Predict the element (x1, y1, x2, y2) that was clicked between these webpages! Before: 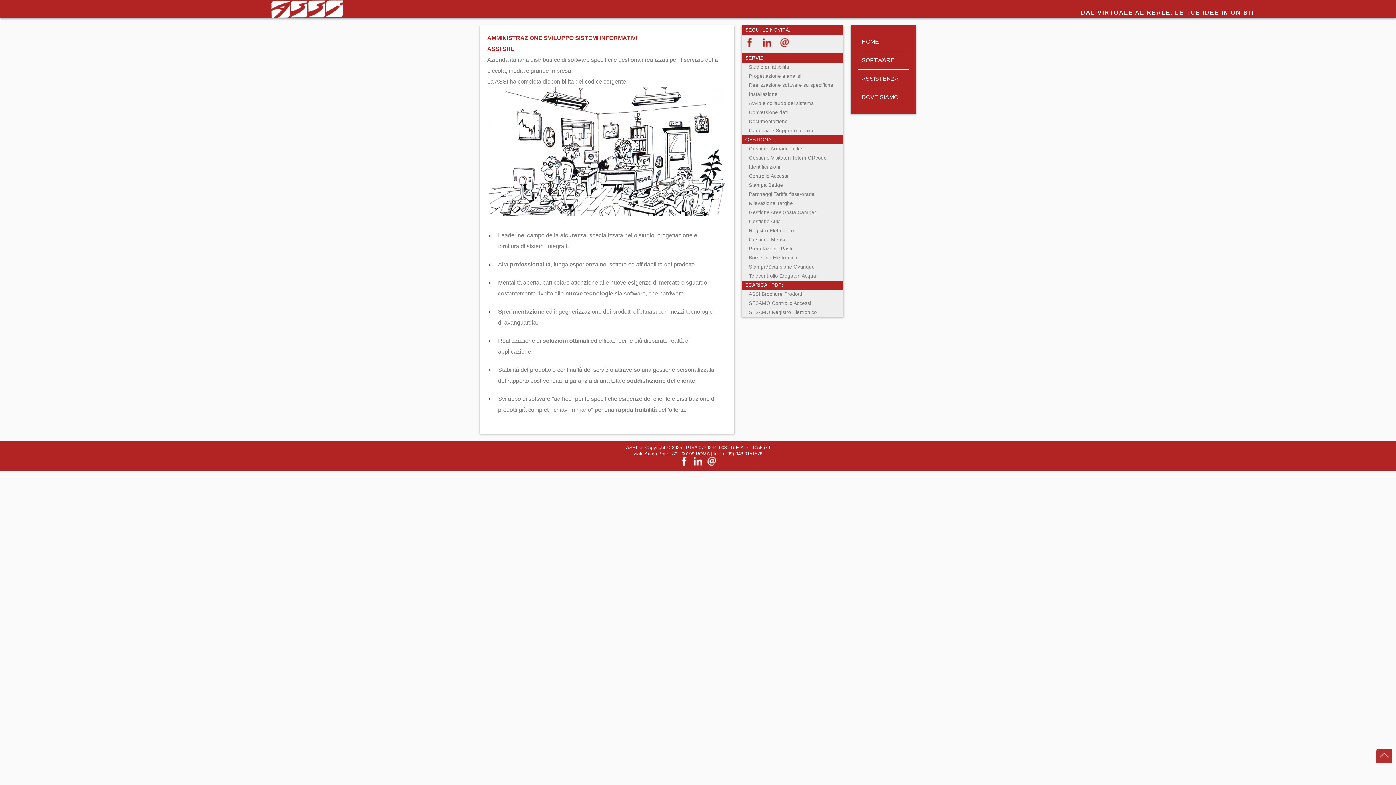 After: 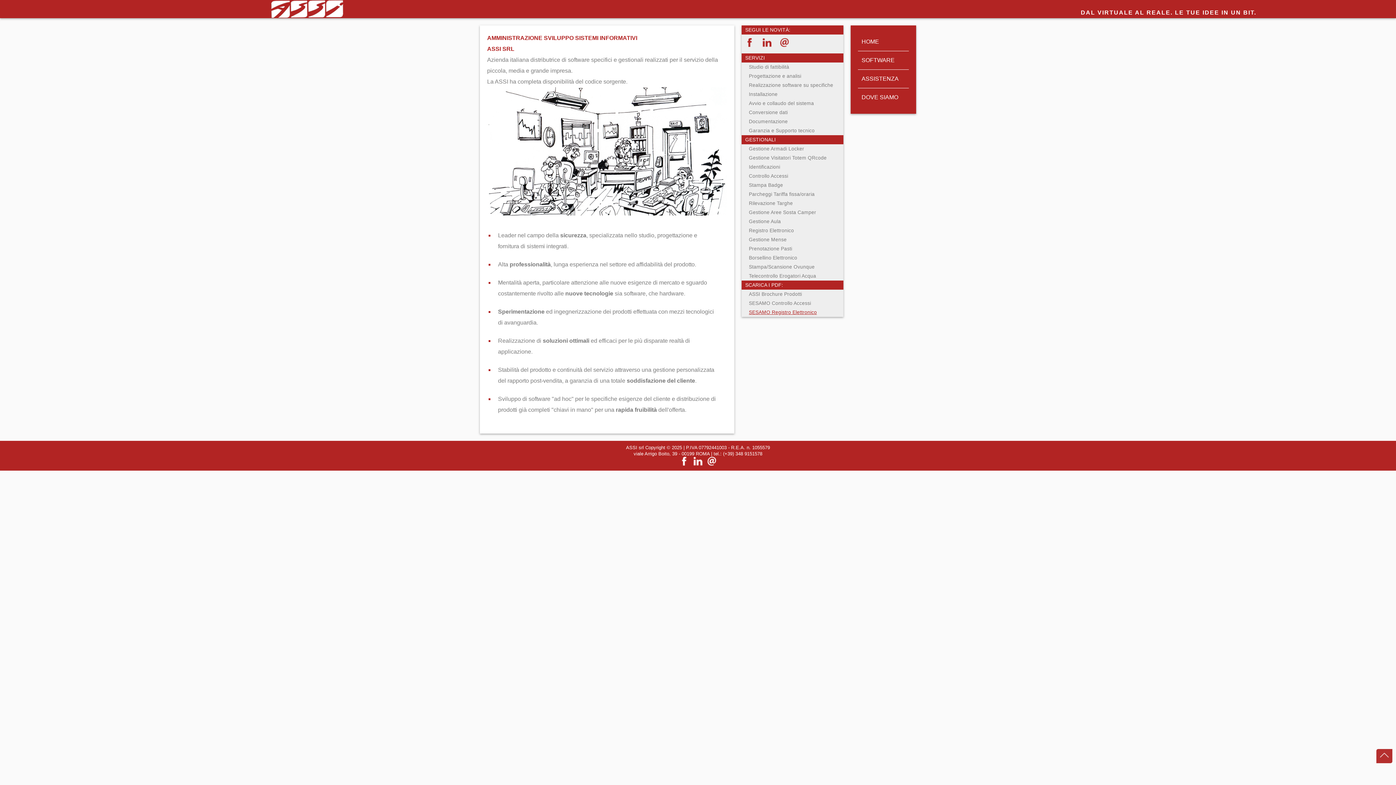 Action: bbox: (749, 309, 817, 315) label: SESAMO Registro Elettronico